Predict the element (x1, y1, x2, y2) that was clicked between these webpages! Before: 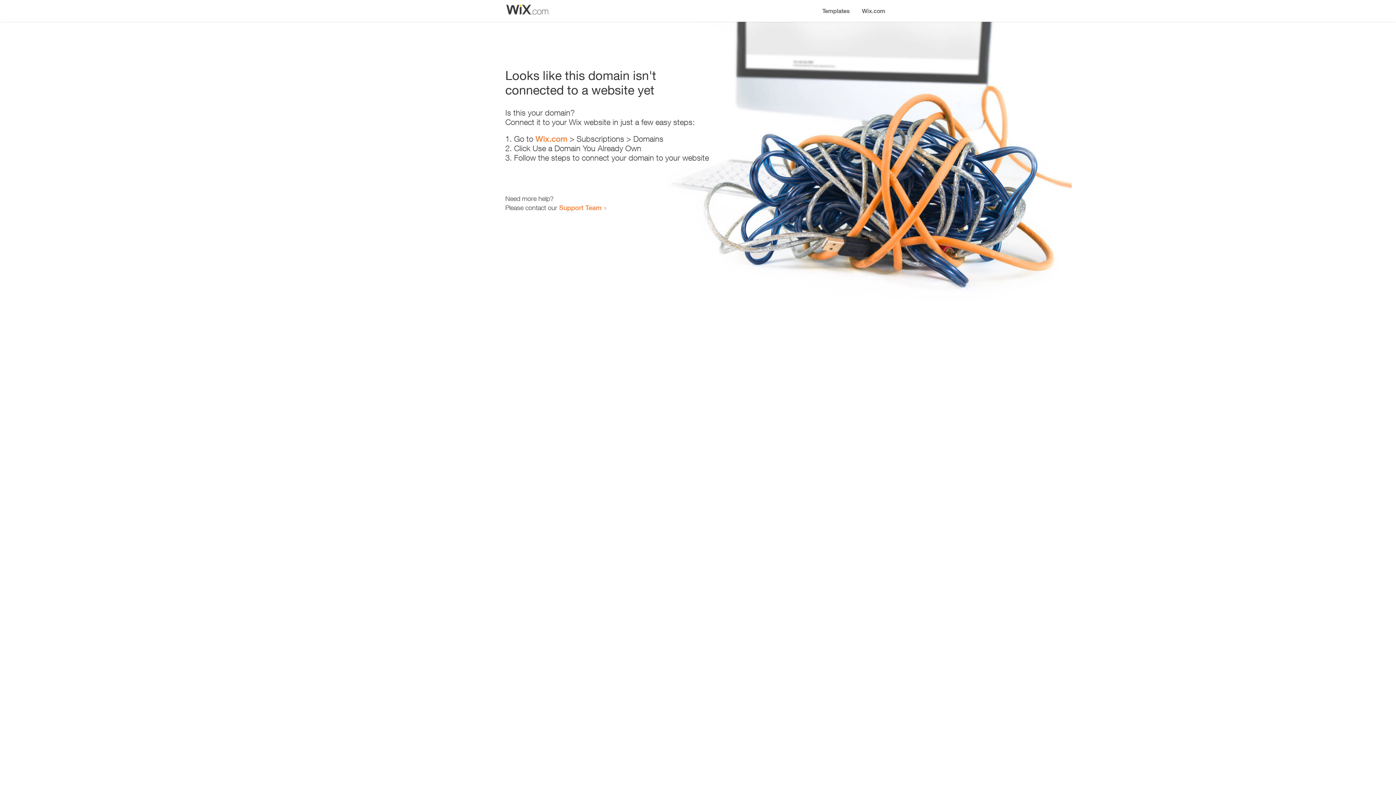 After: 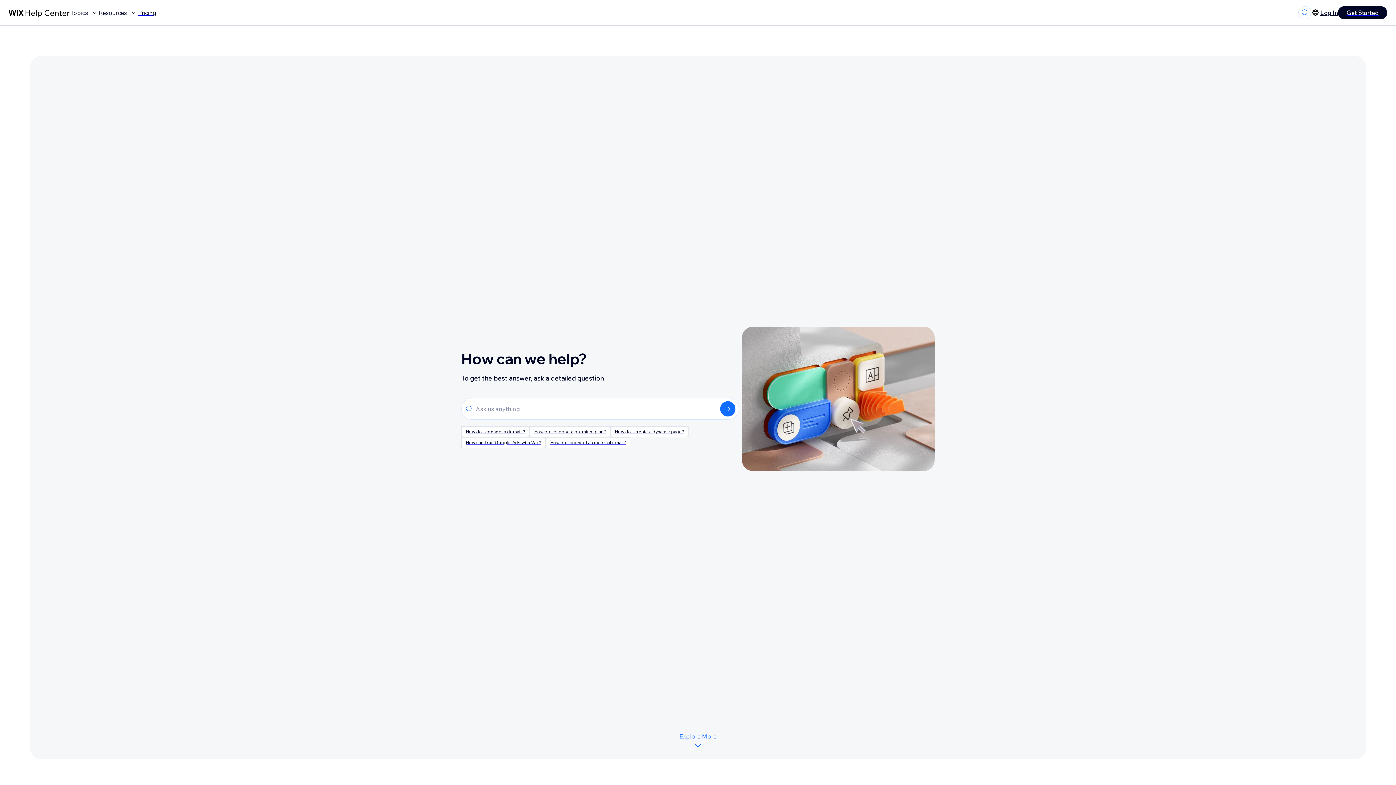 Action: bbox: (559, 203, 601, 211) label: Support Team